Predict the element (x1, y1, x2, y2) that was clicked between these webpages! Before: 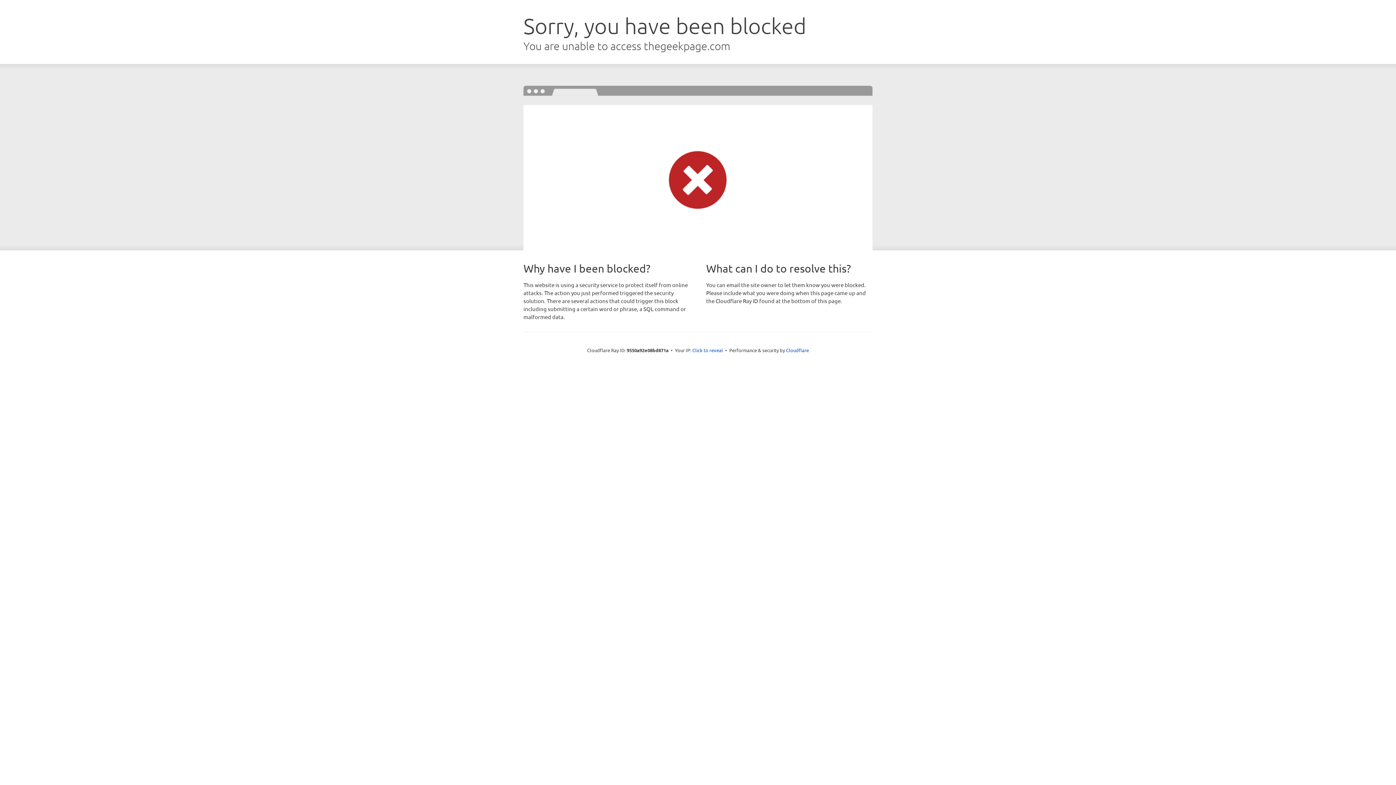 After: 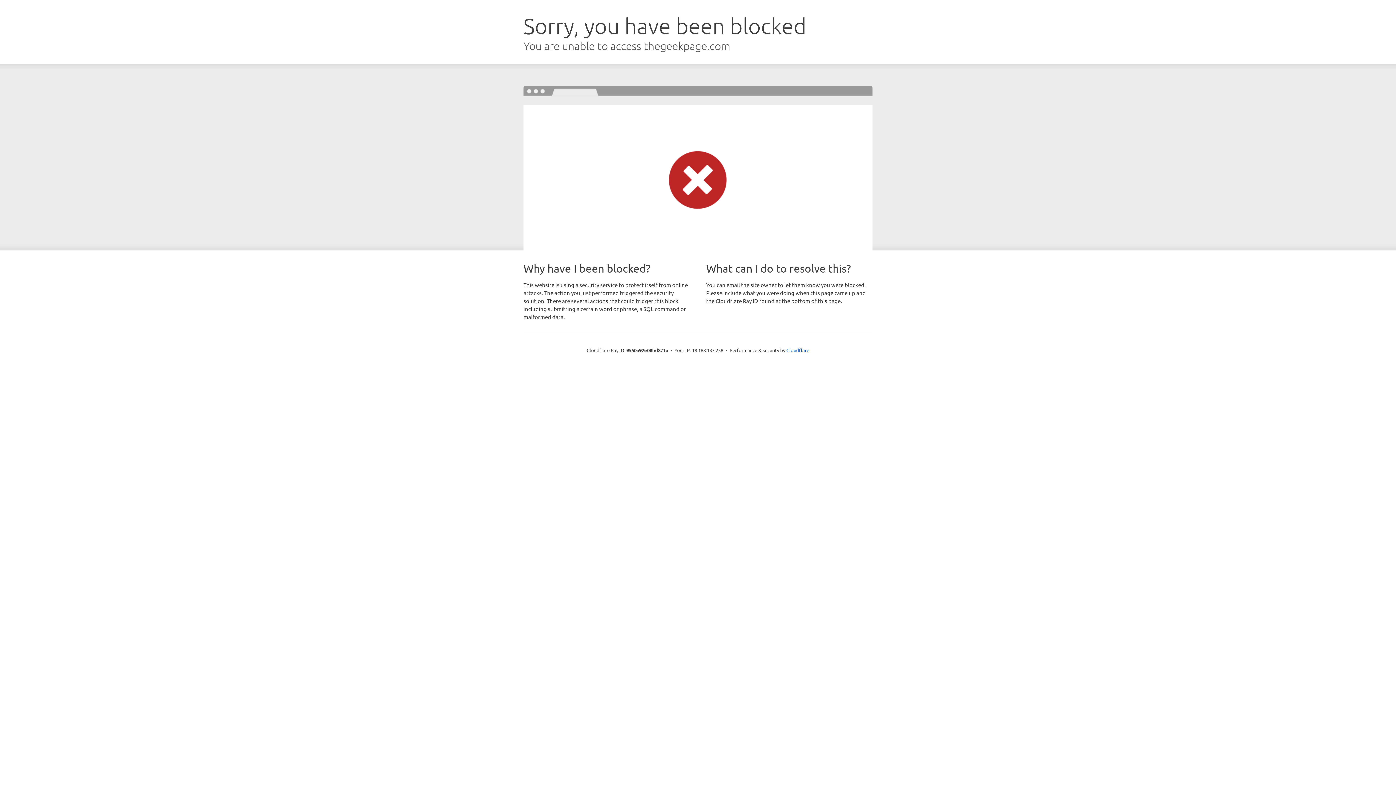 Action: label: Click to reveal bbox: (692, 346, 723, 353)